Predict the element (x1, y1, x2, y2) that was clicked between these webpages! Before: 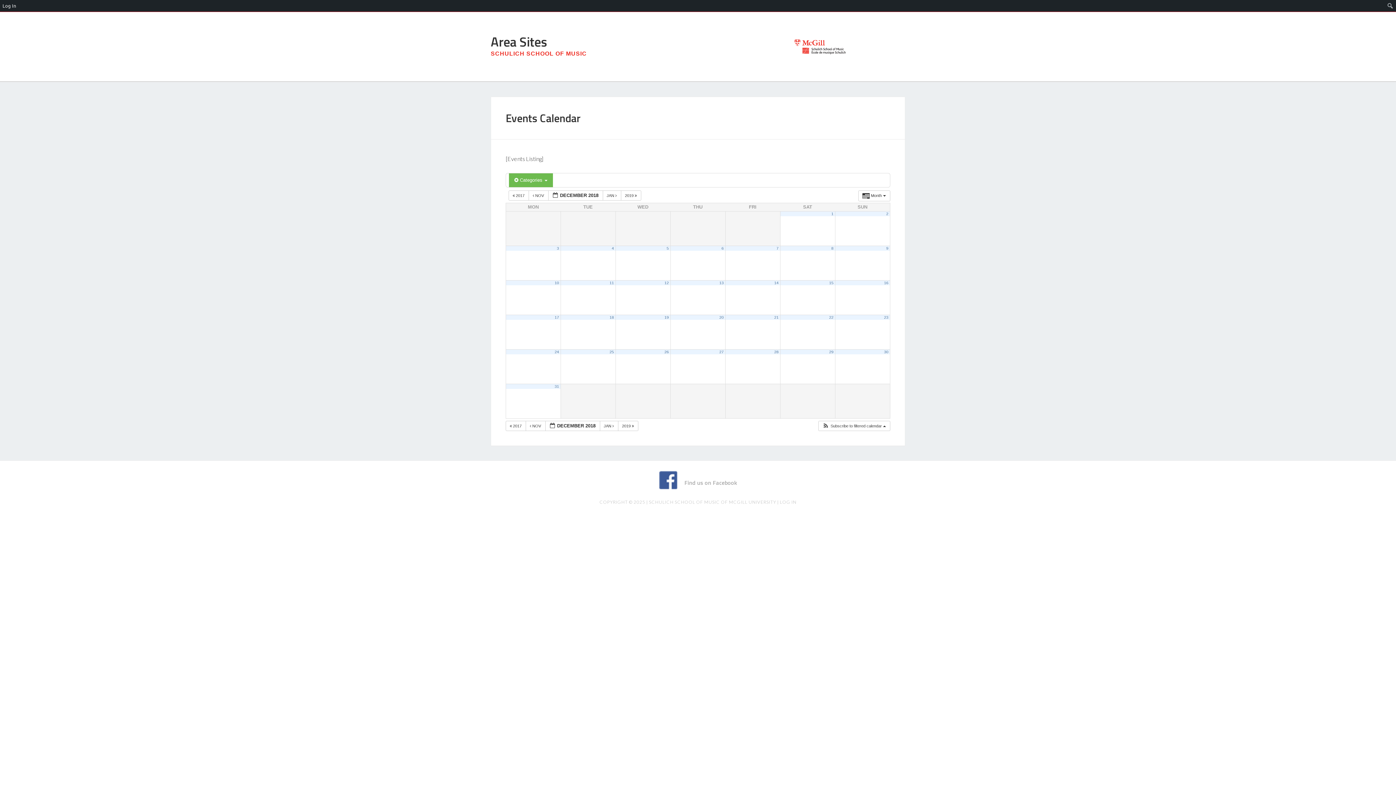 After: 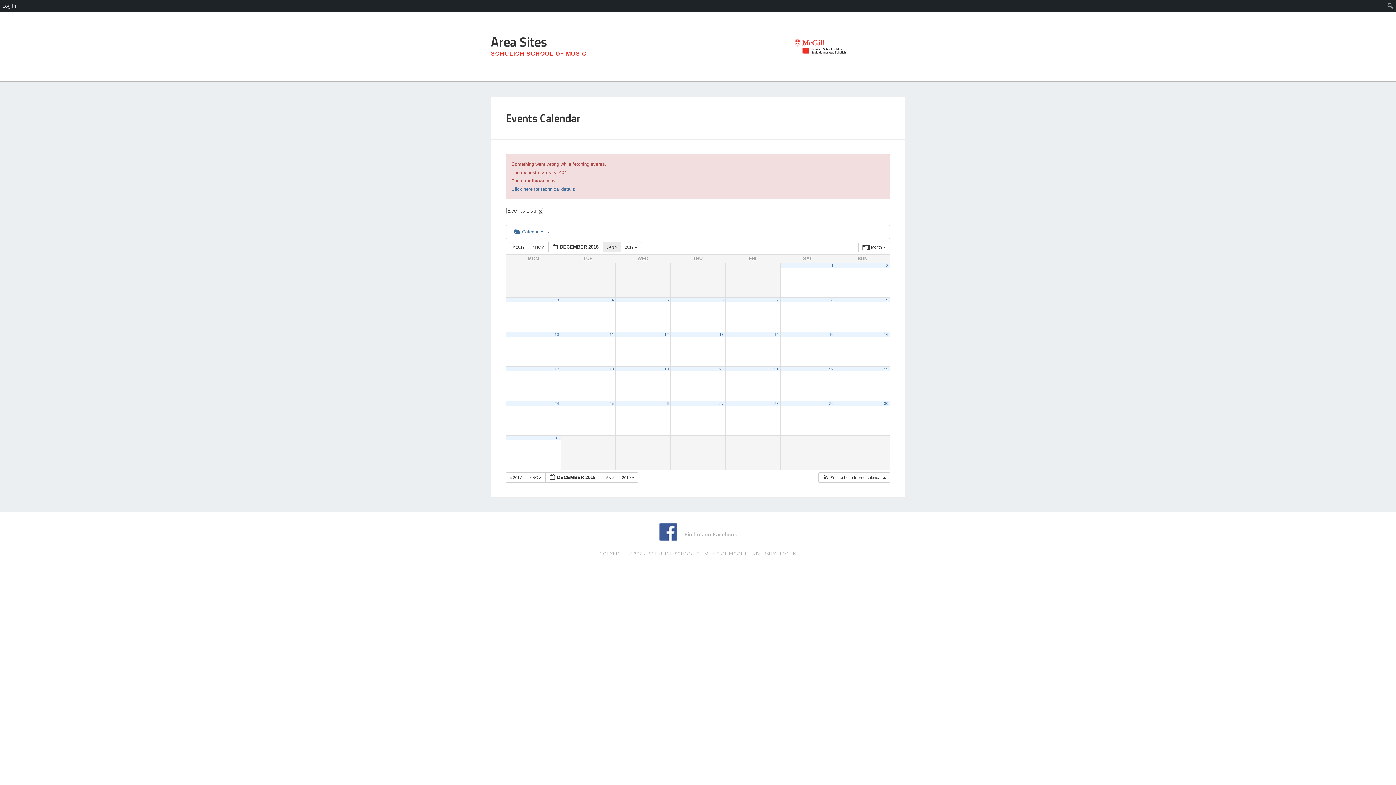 Action: label: 4 bbox: (611, 246, 614, 250)